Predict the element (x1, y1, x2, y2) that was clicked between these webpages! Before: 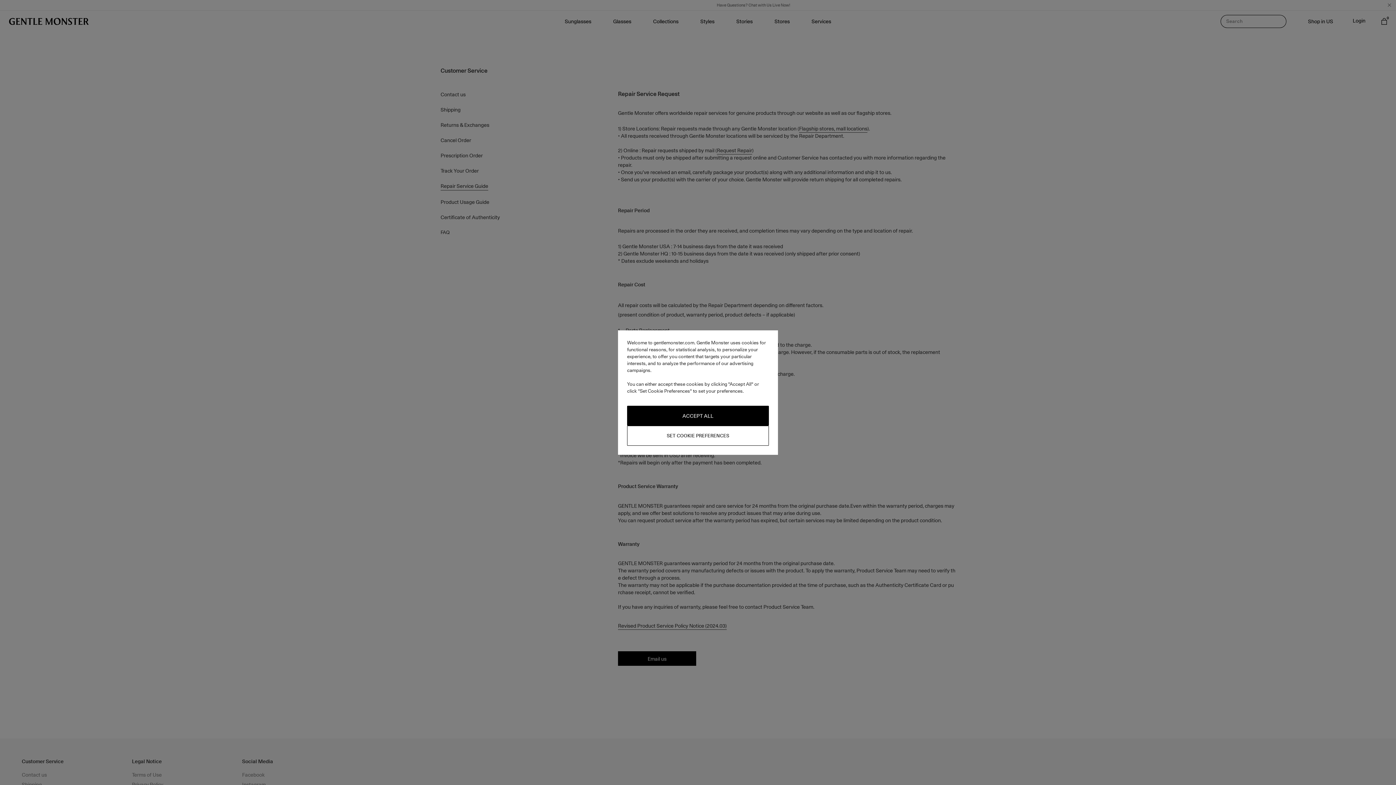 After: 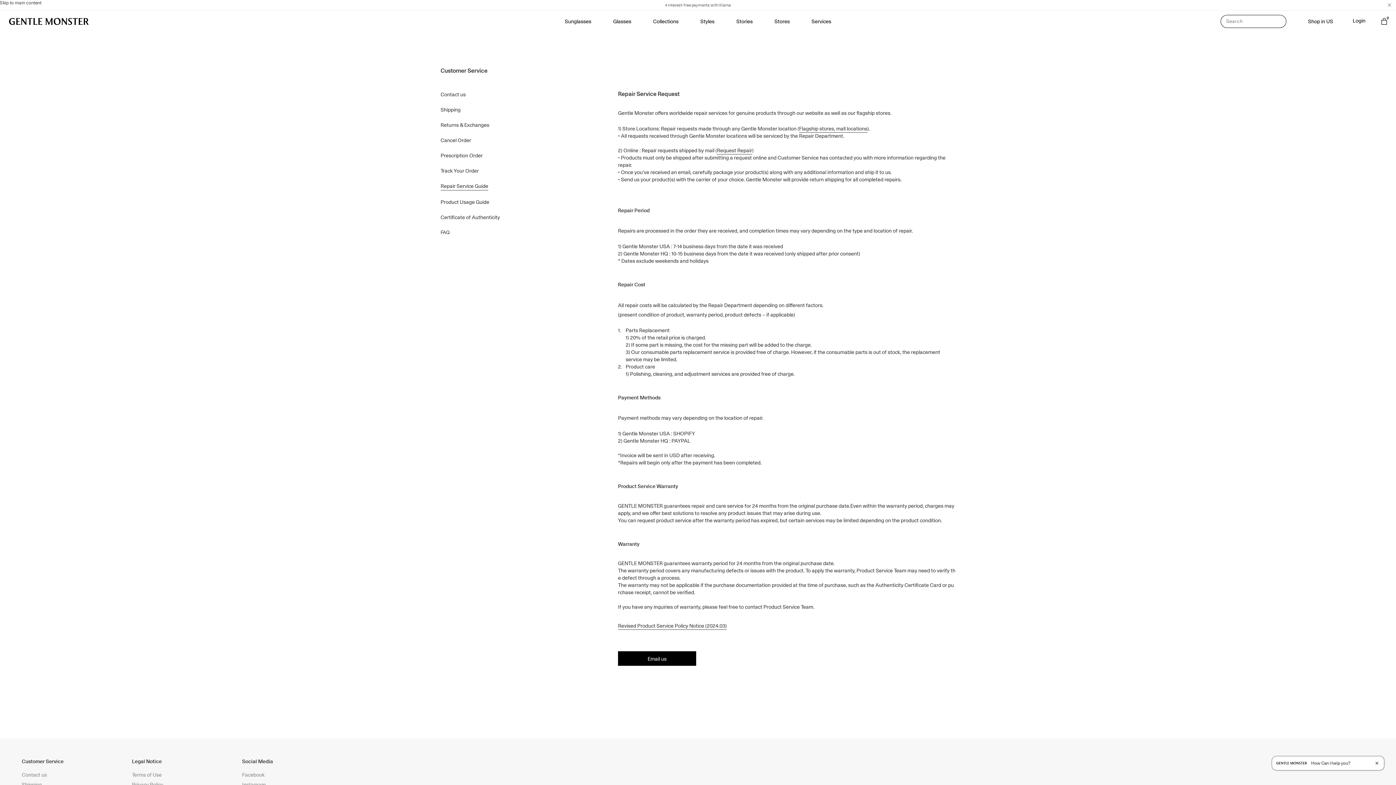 Action: bbox: (627, 406, 769, 426) label: ACCEPT ALL